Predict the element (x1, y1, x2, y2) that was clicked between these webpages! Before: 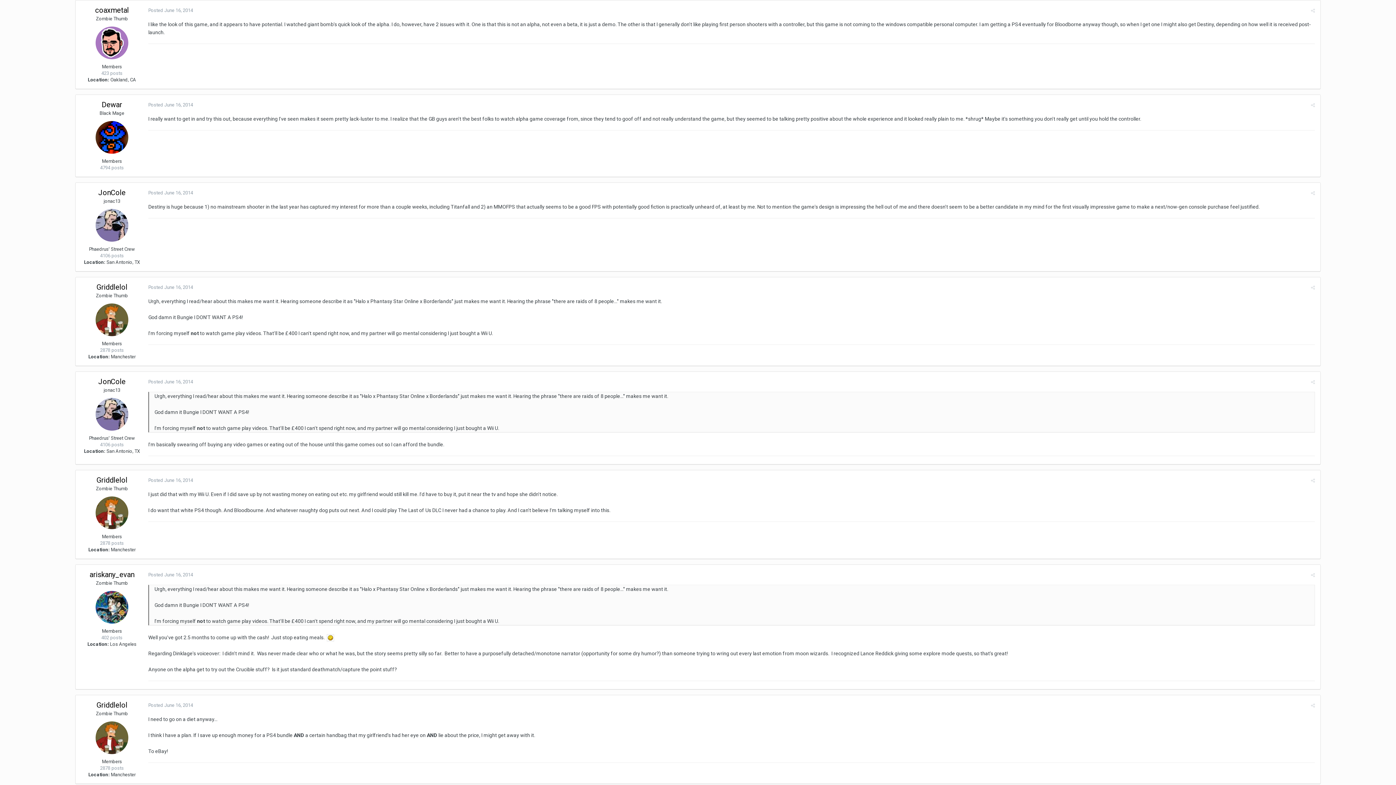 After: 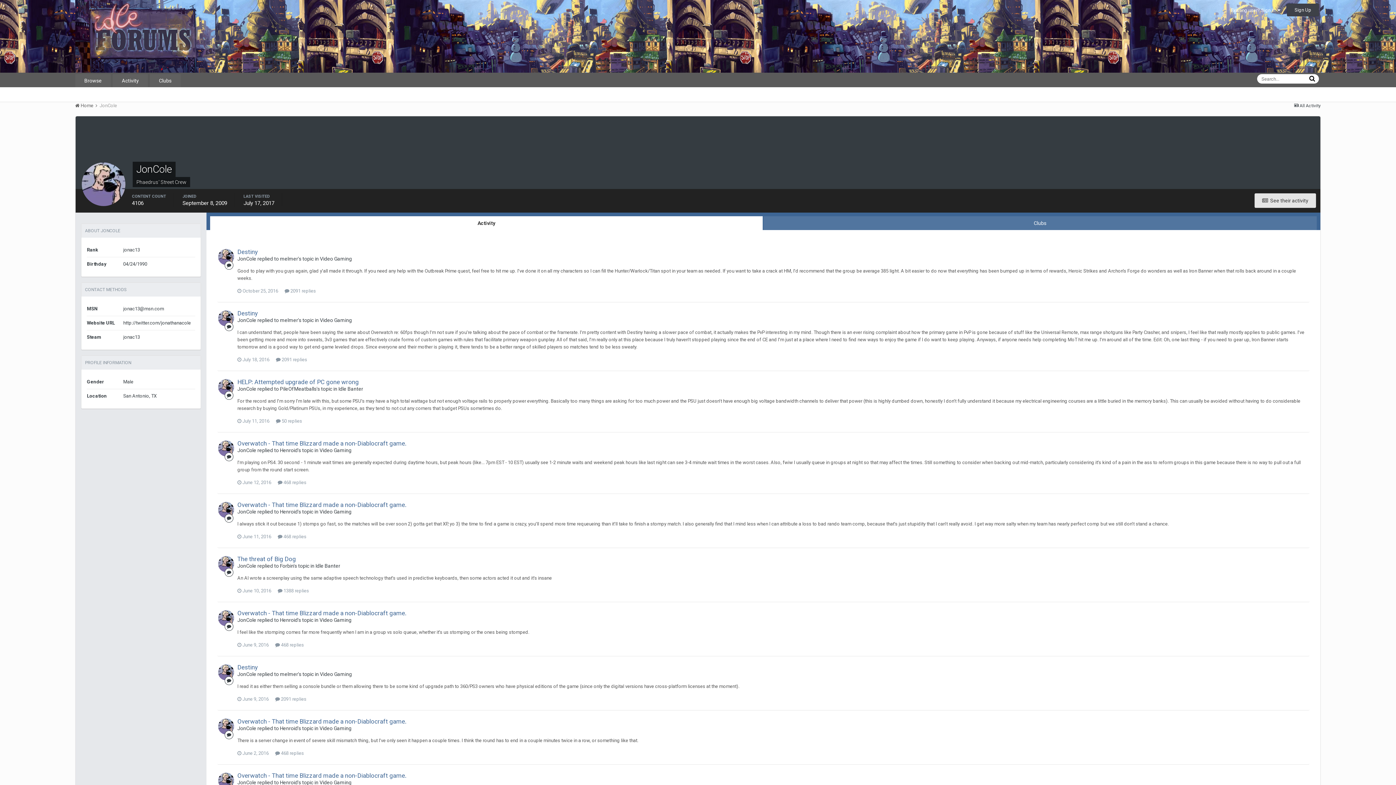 Action: bbox: (95, 398, 128, 430)